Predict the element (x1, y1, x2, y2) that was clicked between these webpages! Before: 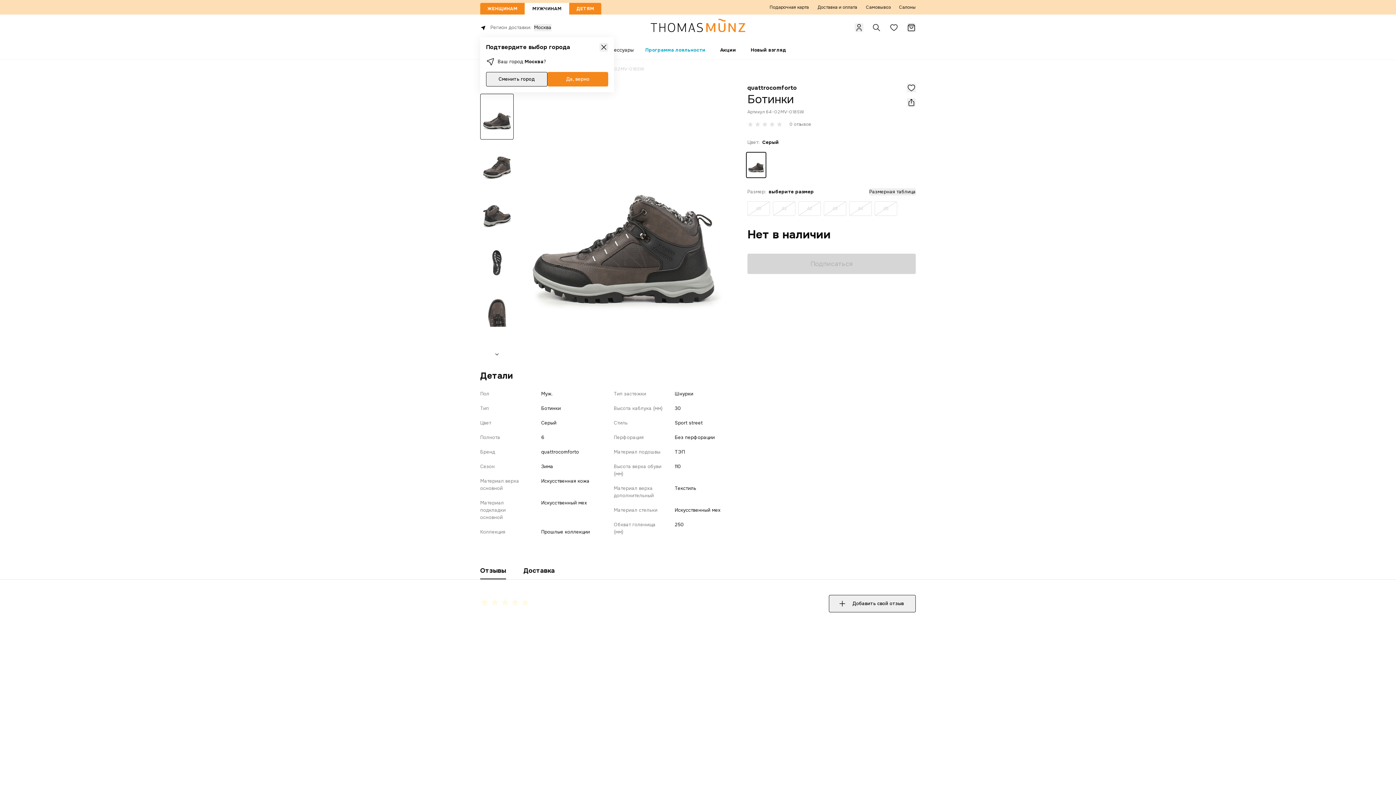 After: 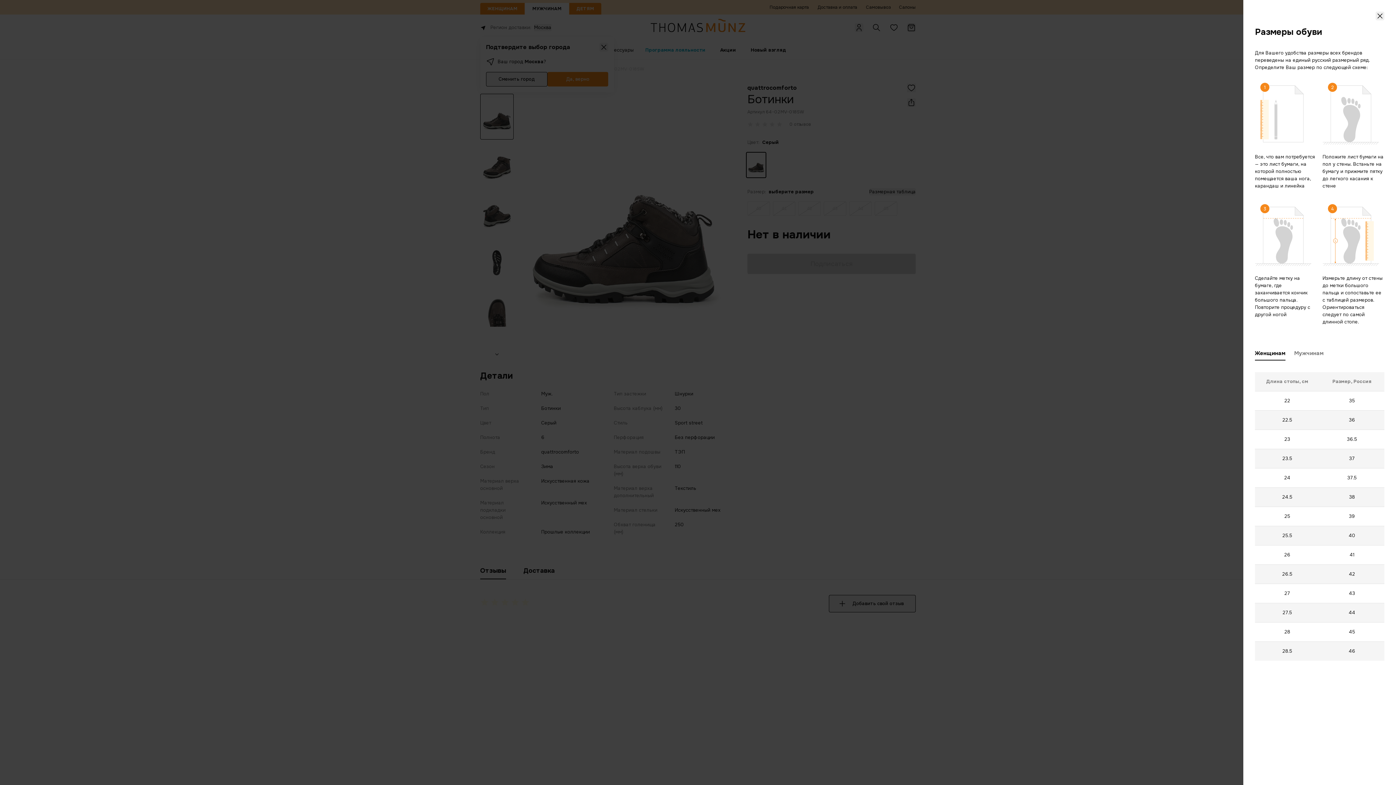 Action: label: Размерная таблица bbox: (869, 188, 916, 195)